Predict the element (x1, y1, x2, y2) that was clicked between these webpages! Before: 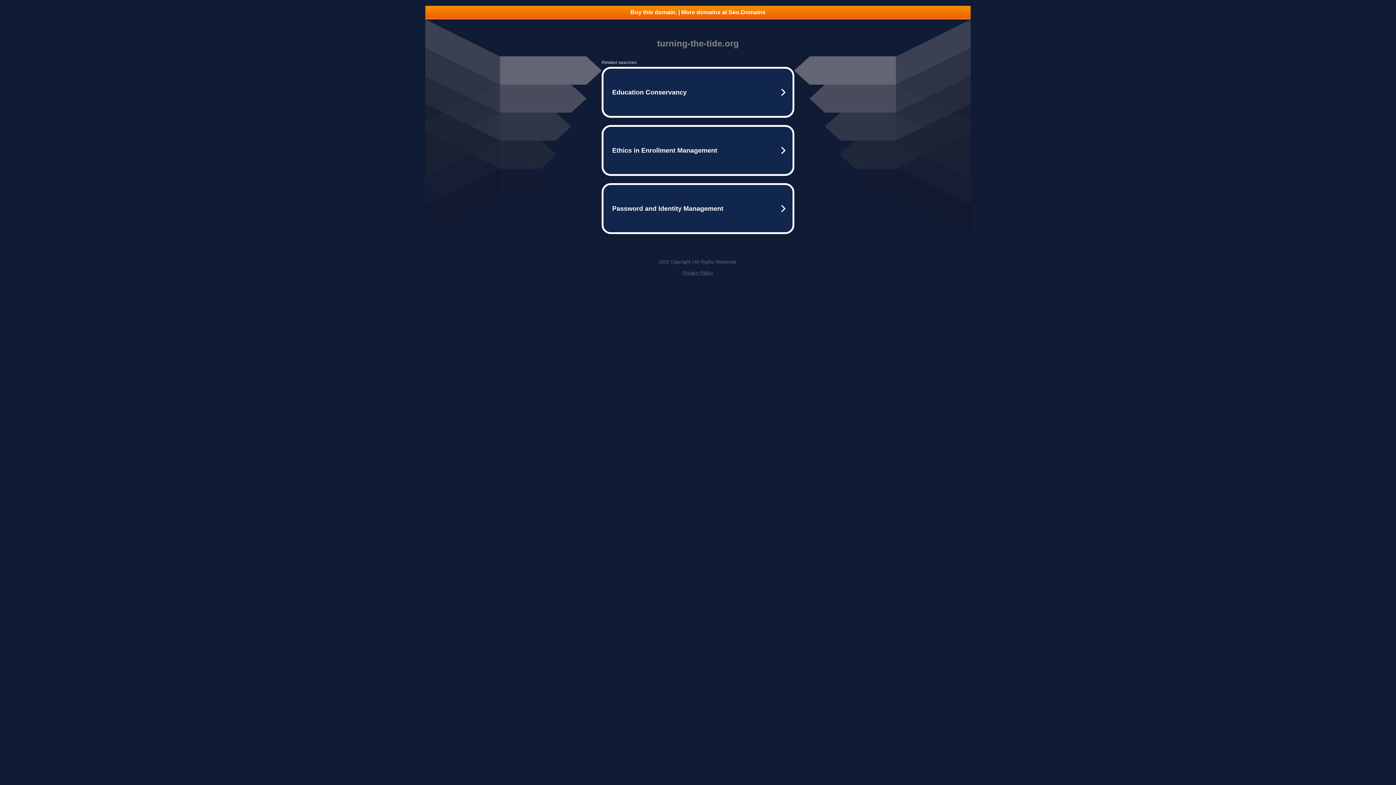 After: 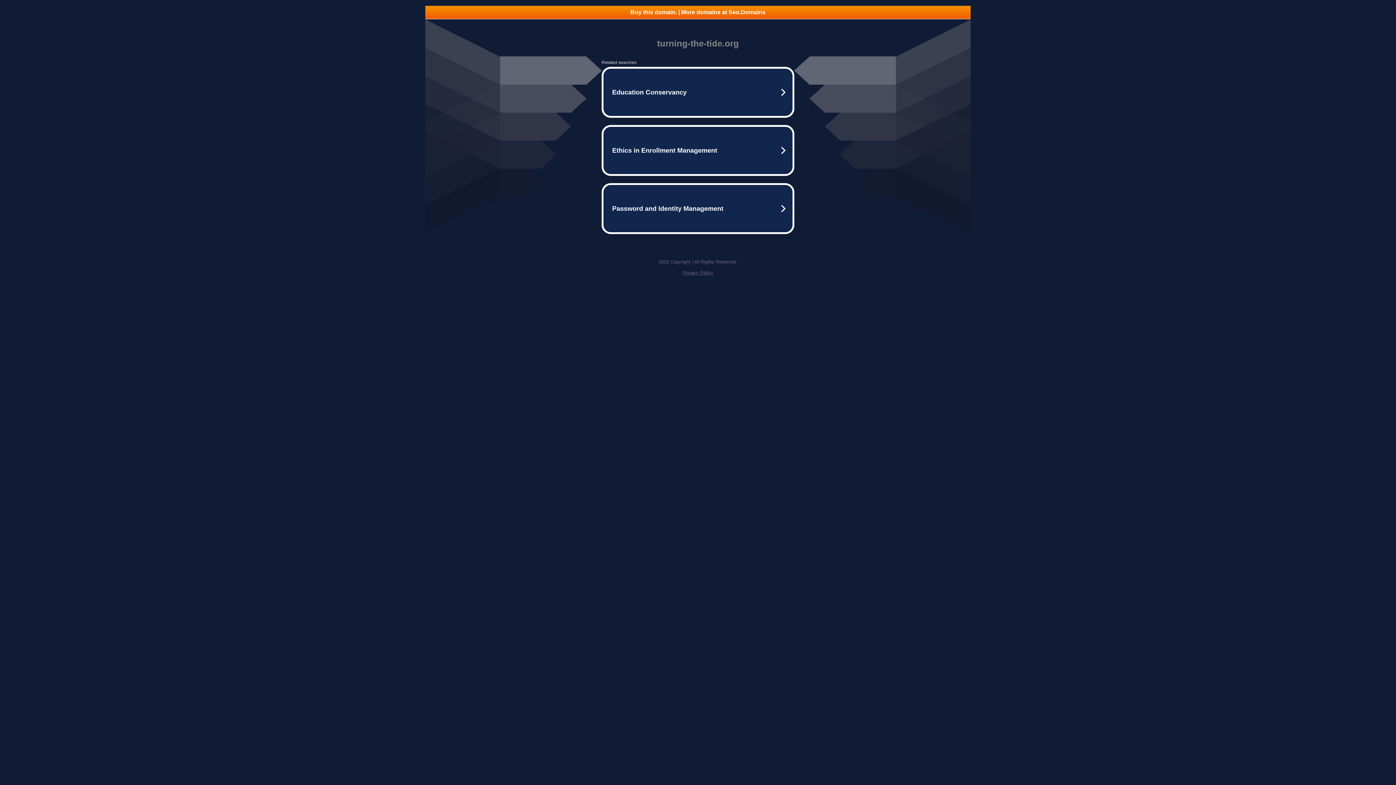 Action: label: Buy this domain. | More domains at Seo.Domains bbox: (425, 5, 970, 18)